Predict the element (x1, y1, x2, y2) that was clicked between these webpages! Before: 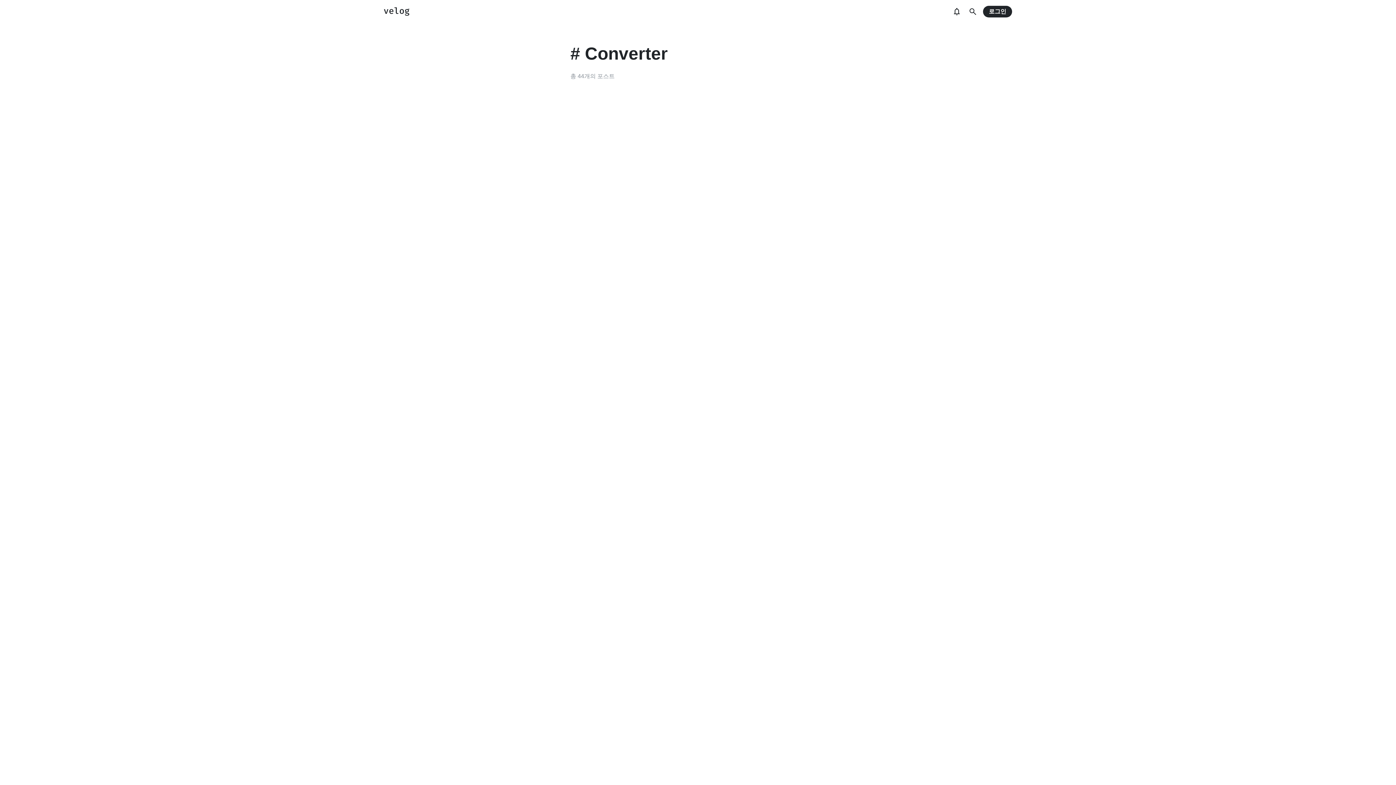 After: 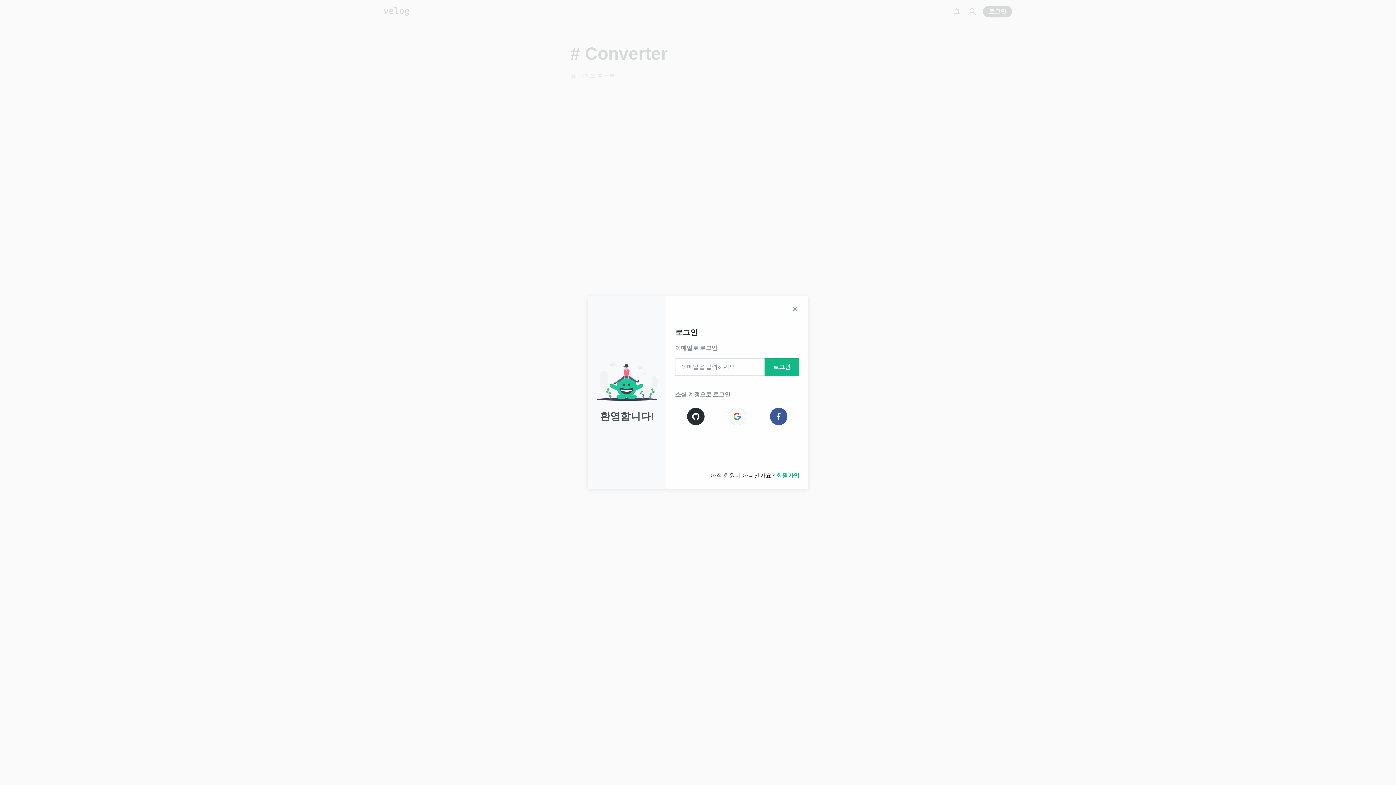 Action: bbox: (949, 4, 964, 18)